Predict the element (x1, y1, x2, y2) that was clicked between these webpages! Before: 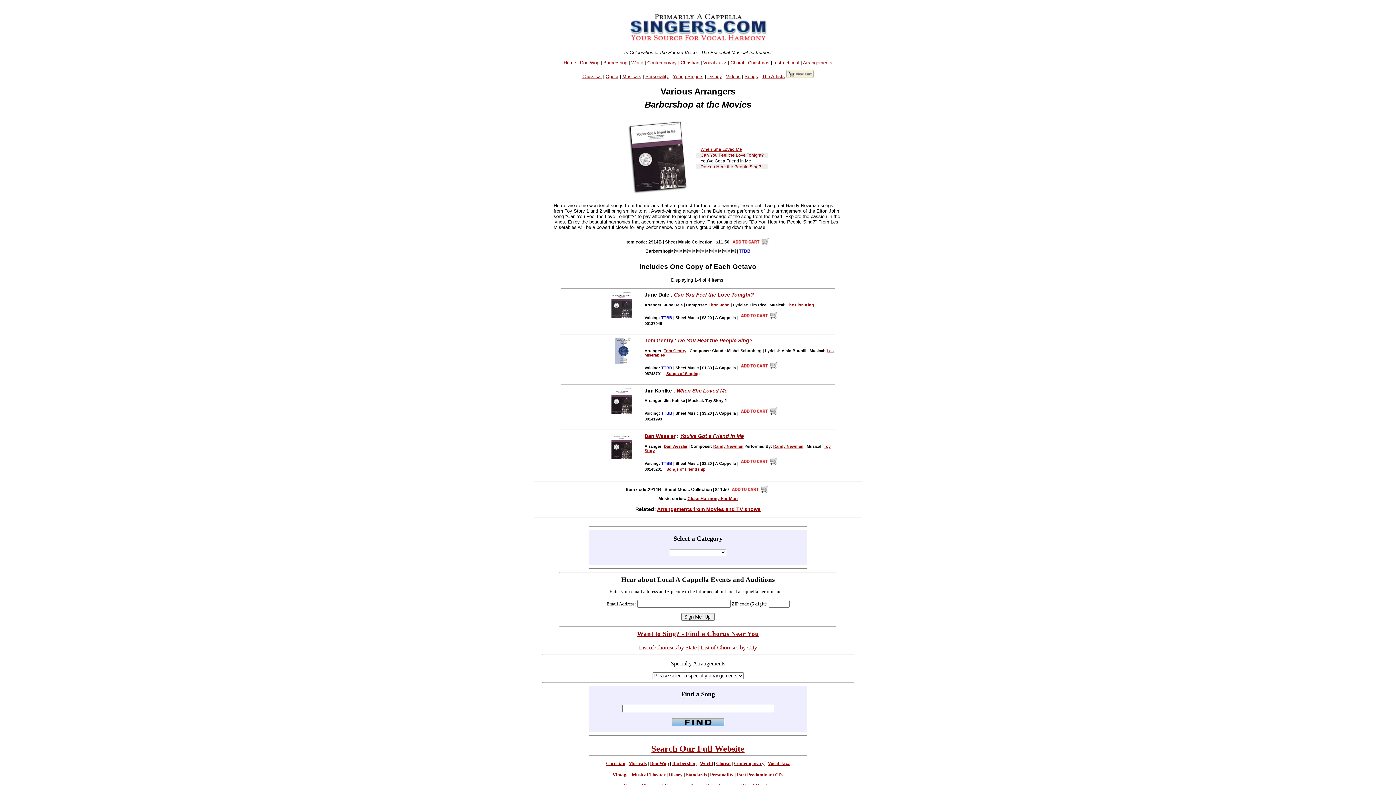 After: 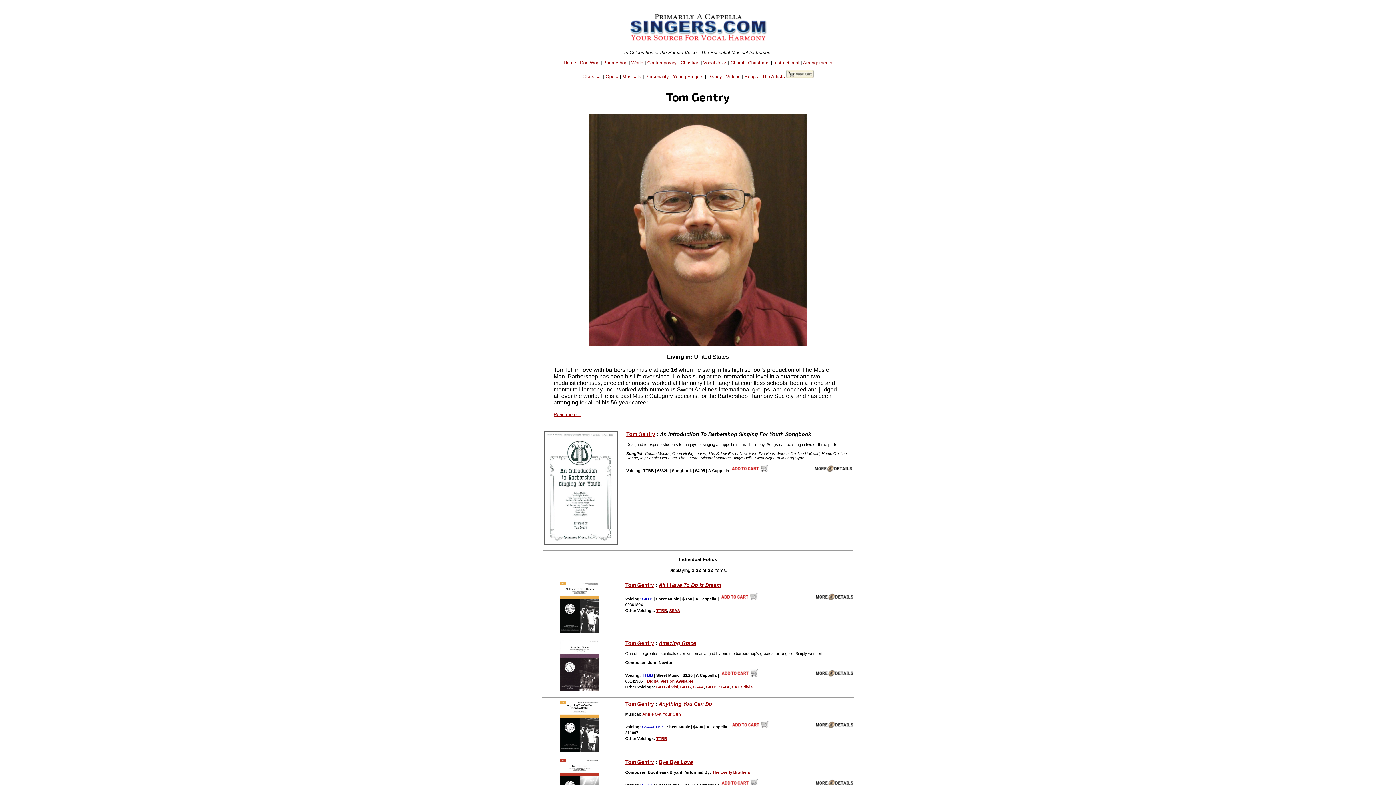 Action: label: Tom Gentry bbox: (644, 337, 673, 343)